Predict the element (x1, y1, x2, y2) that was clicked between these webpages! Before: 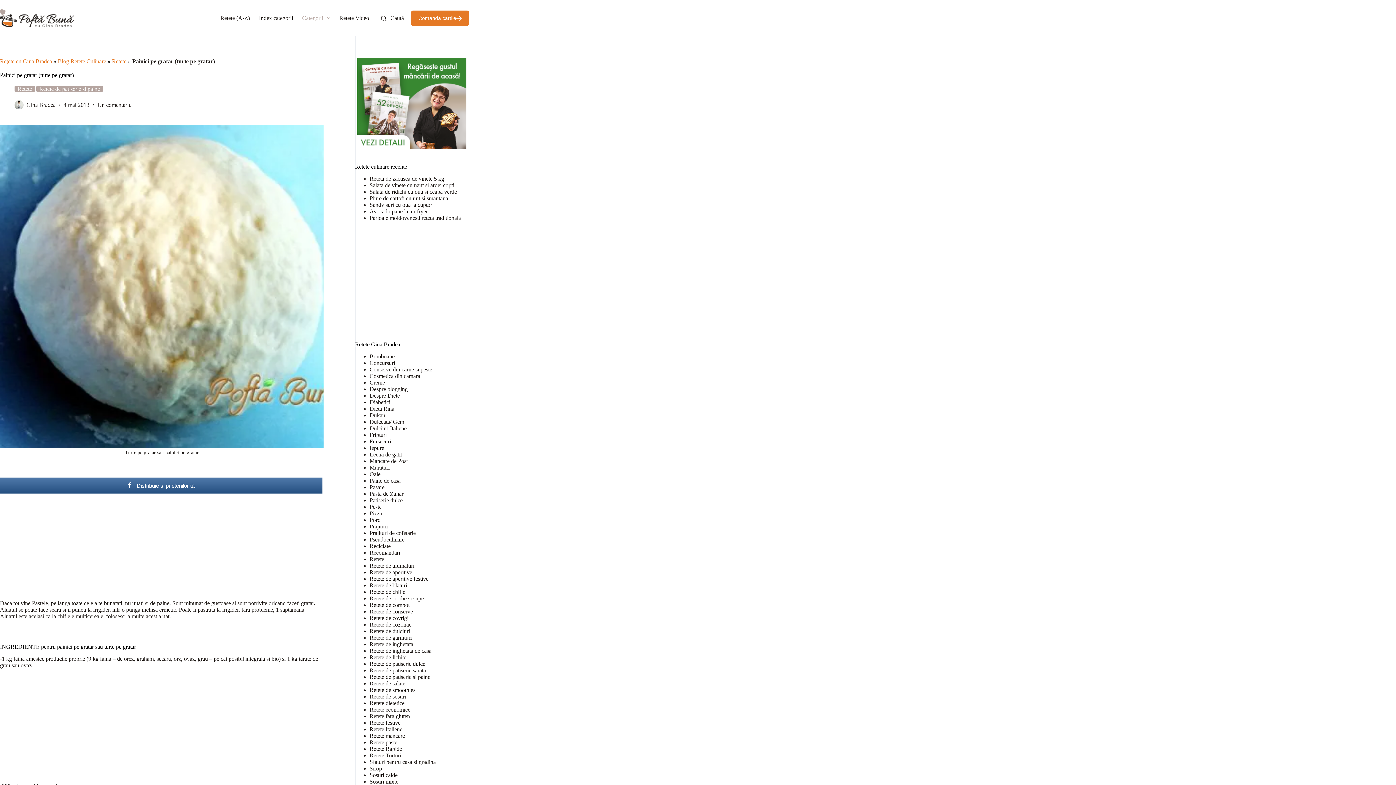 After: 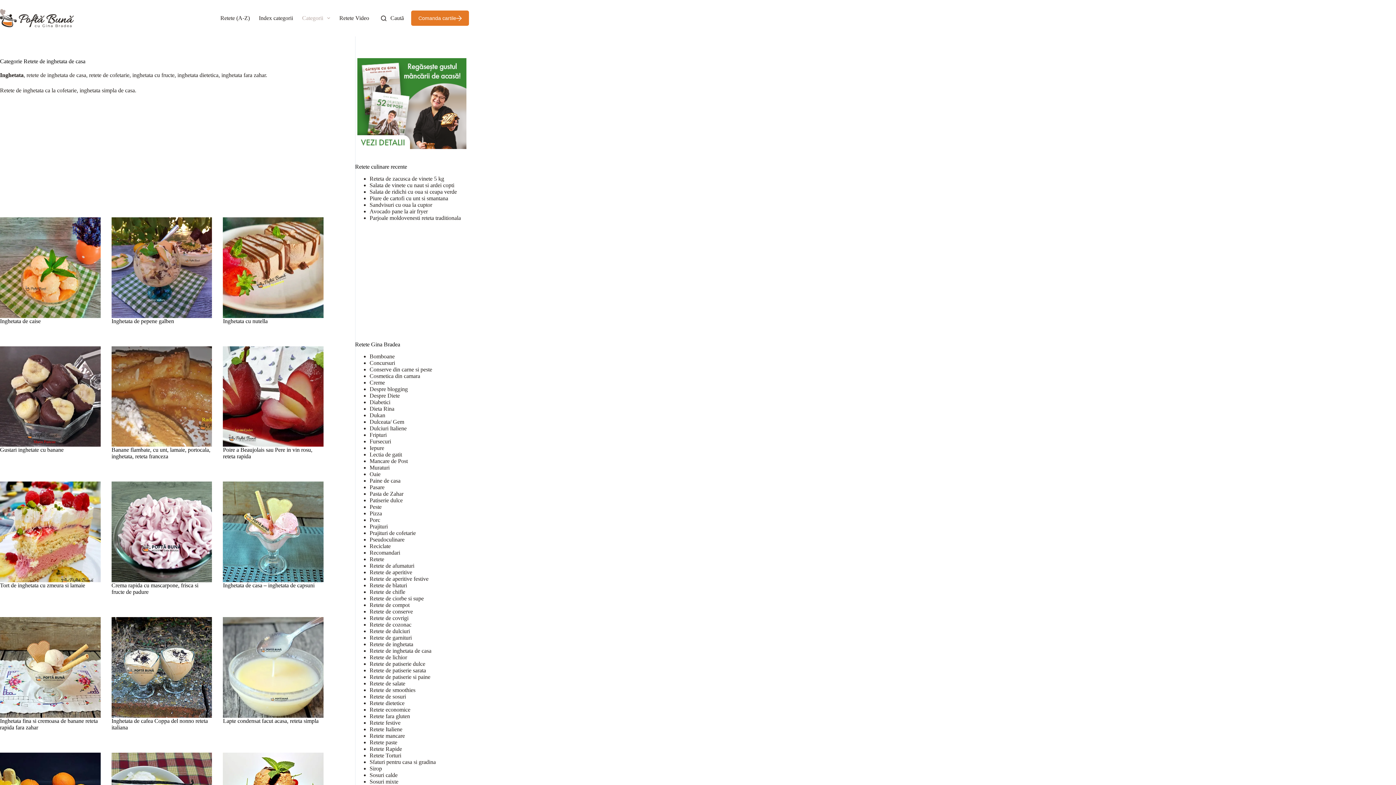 Action: label: Retete de inghetata bbox: (369, 641, 413, 647)